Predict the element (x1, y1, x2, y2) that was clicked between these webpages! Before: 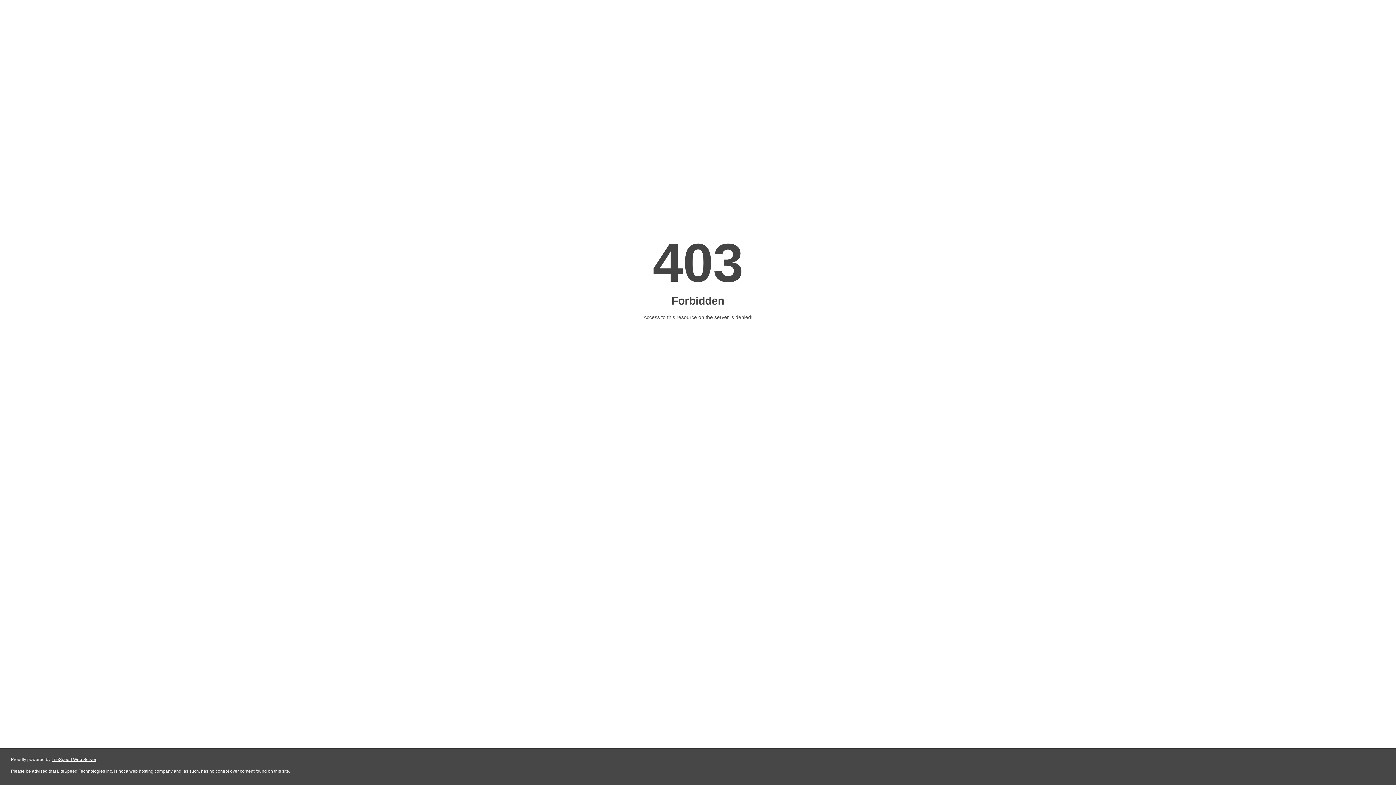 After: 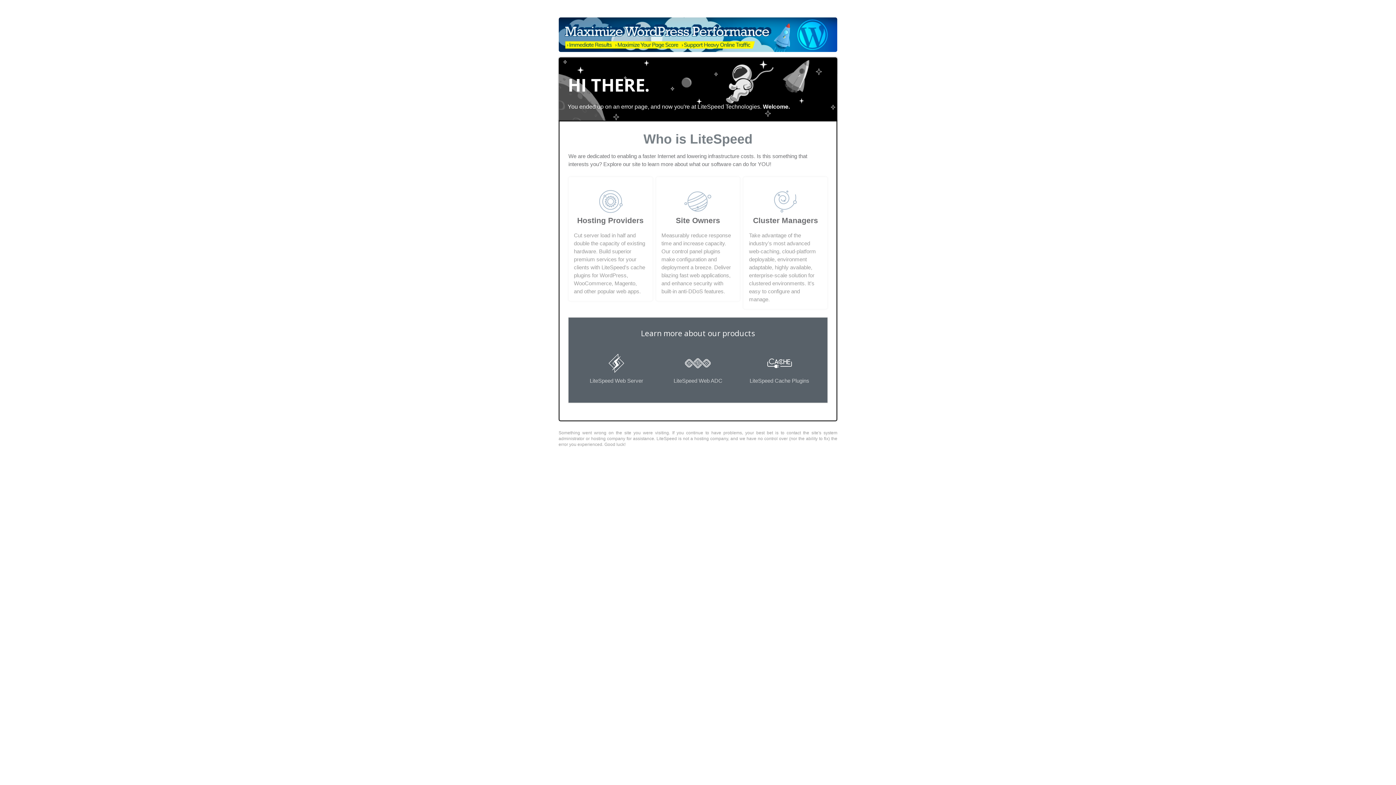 Action: label: LiteSpeed Web Server bbox: (51, 757, 96, 762)